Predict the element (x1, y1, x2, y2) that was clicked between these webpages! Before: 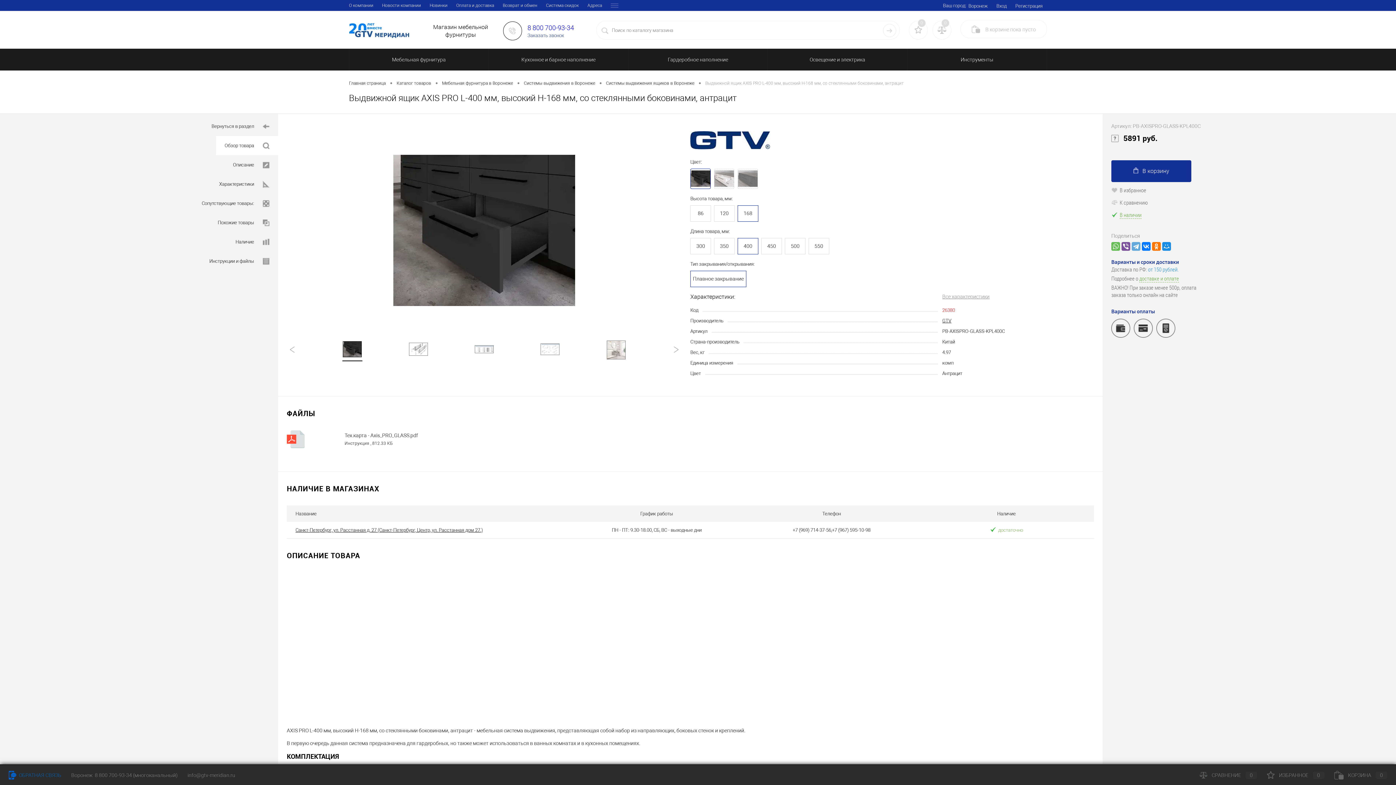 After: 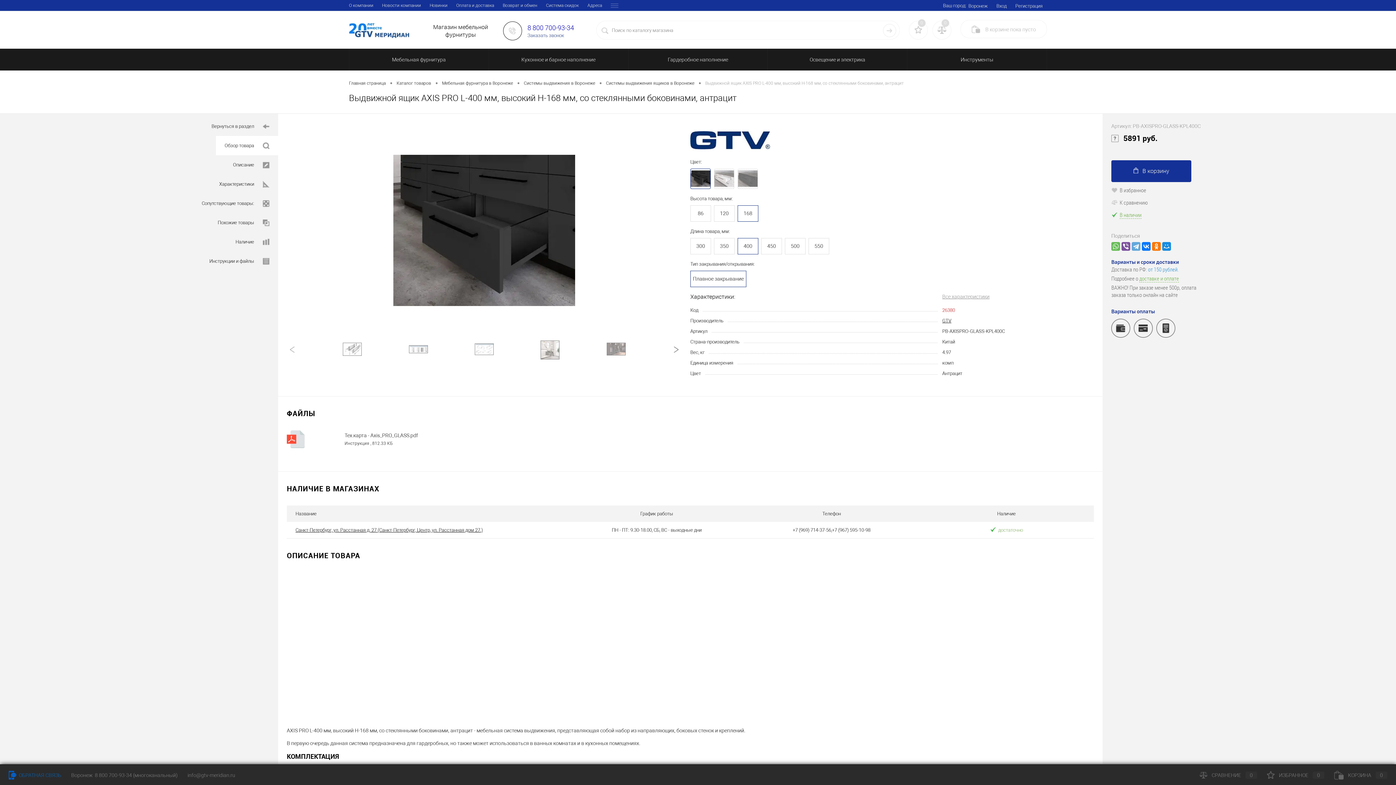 Action: bbox: (673, 346, 678, 352)